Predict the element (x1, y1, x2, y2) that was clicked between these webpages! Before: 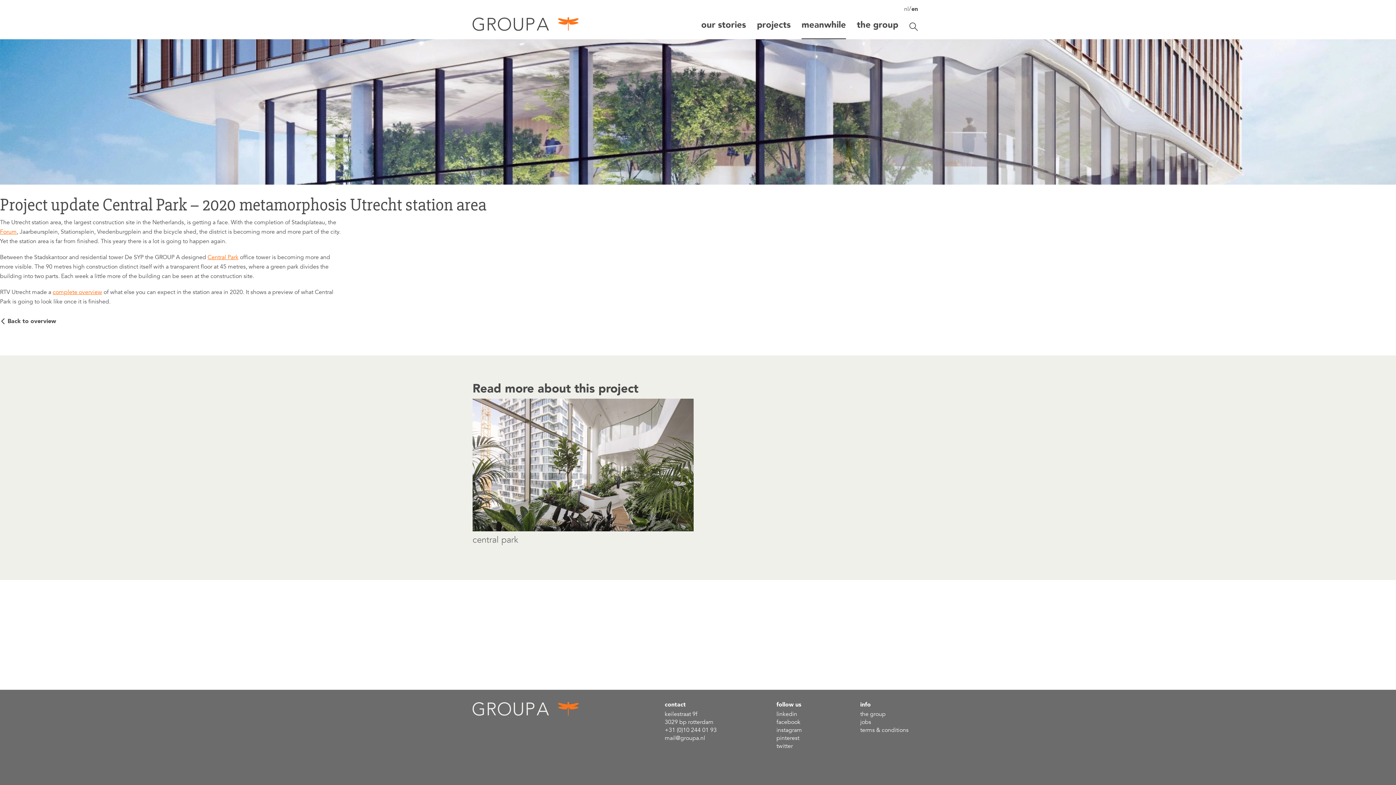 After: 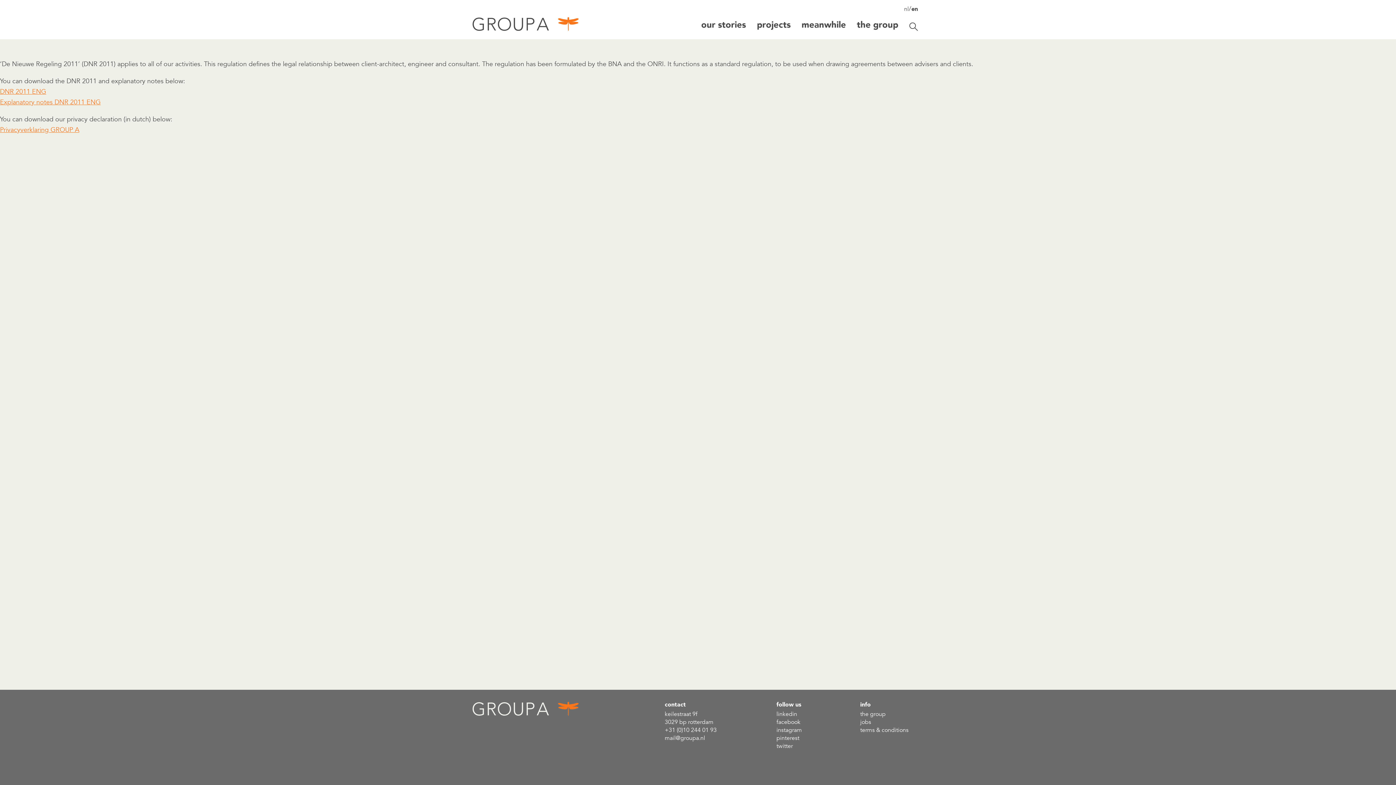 Action: bbox: (860, 726, 908, 734) label: terms & conditions